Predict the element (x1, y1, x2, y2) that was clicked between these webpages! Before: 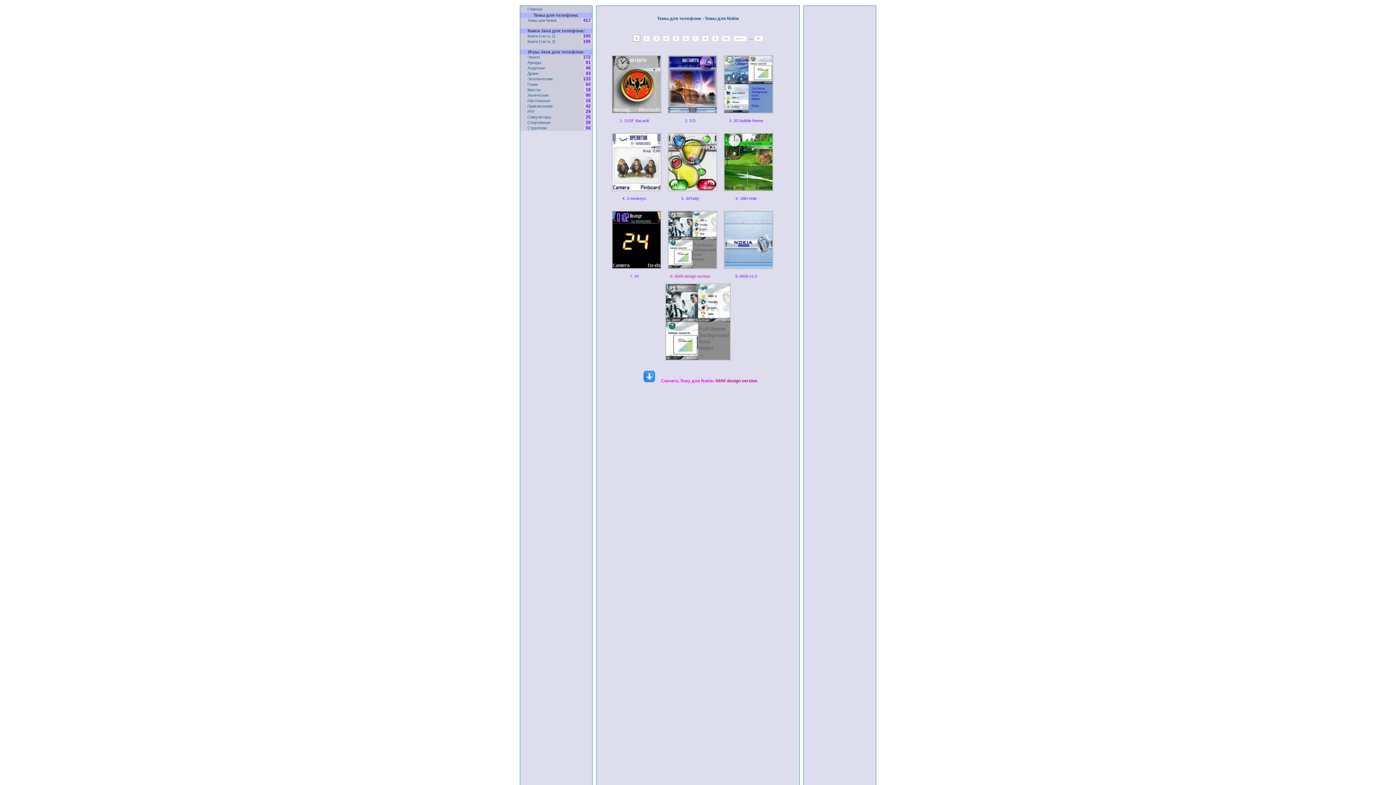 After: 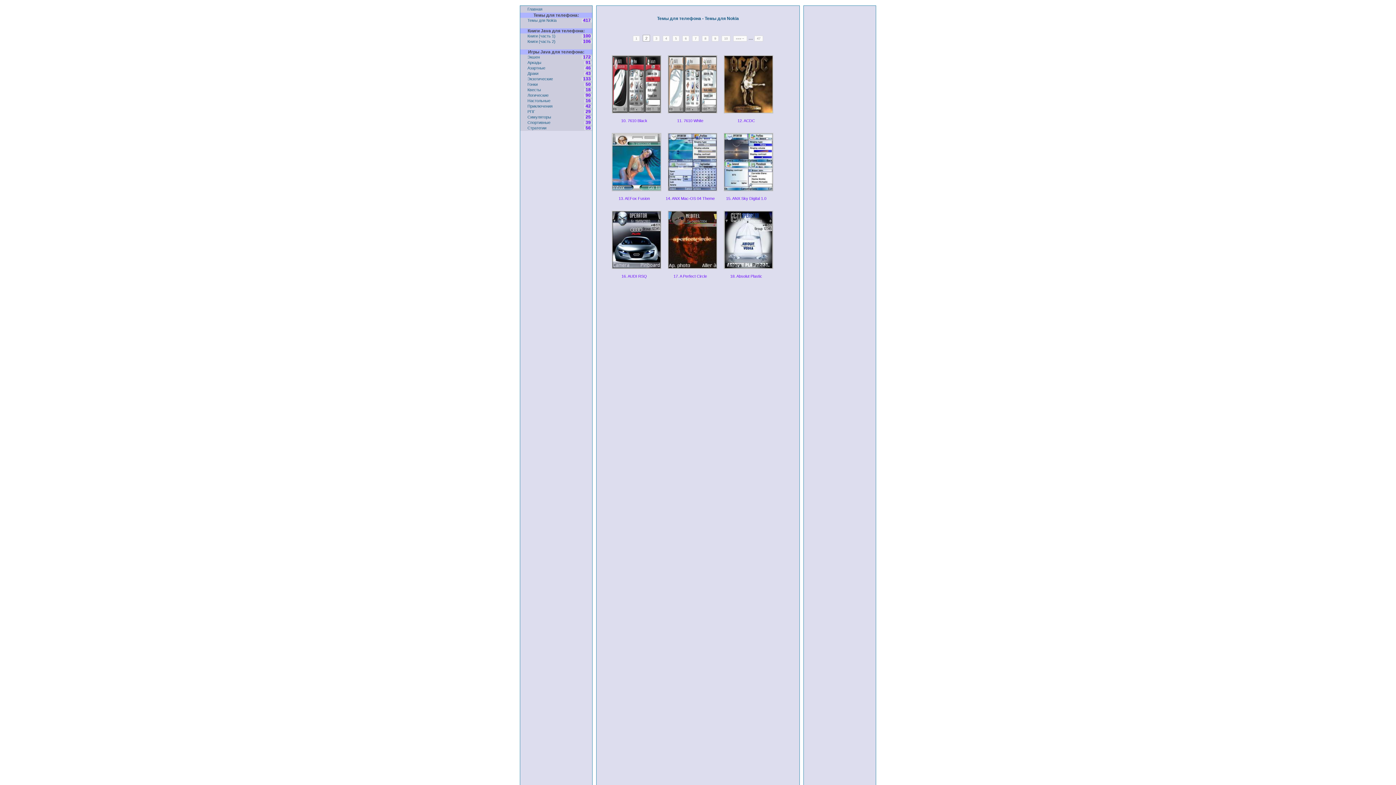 Action: label: 2 bbox: (643, 35, 650, 41)